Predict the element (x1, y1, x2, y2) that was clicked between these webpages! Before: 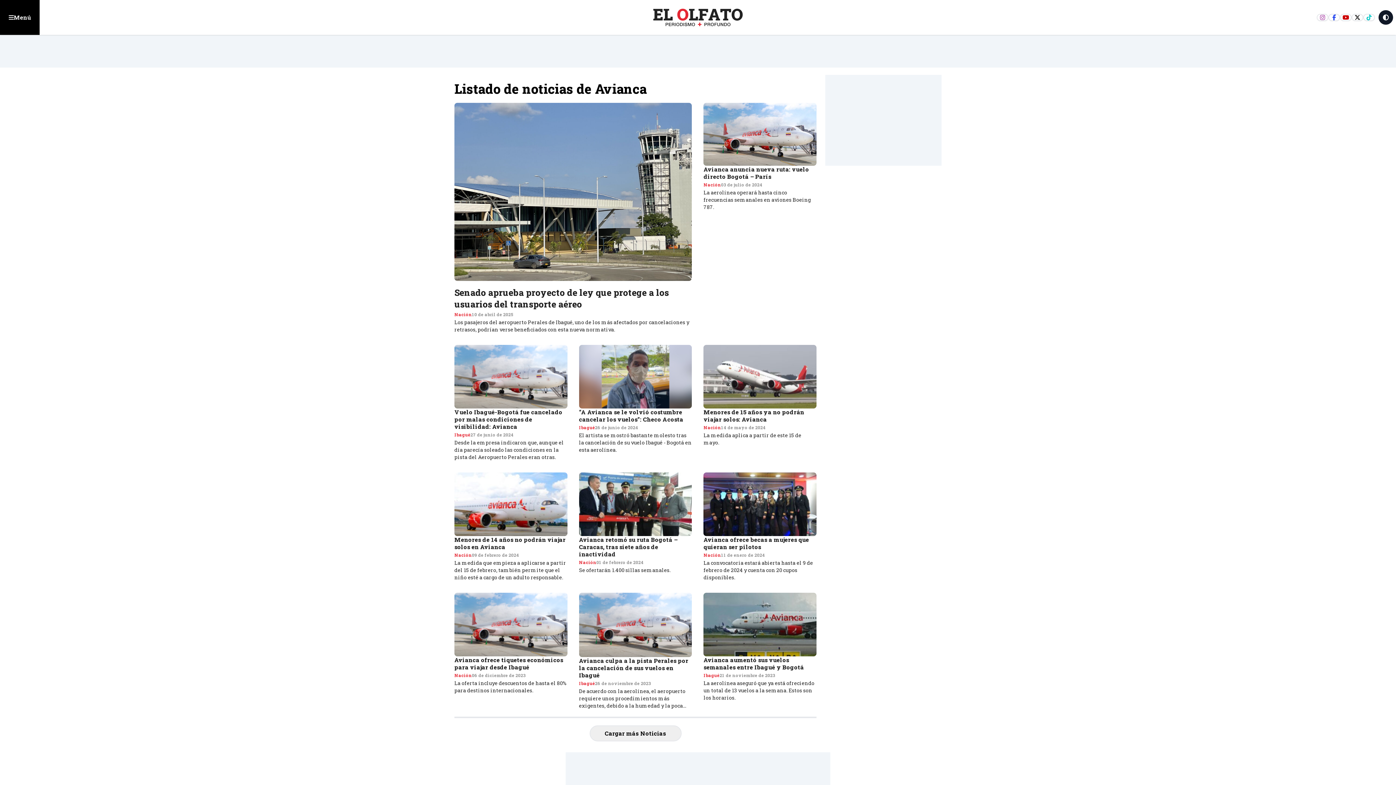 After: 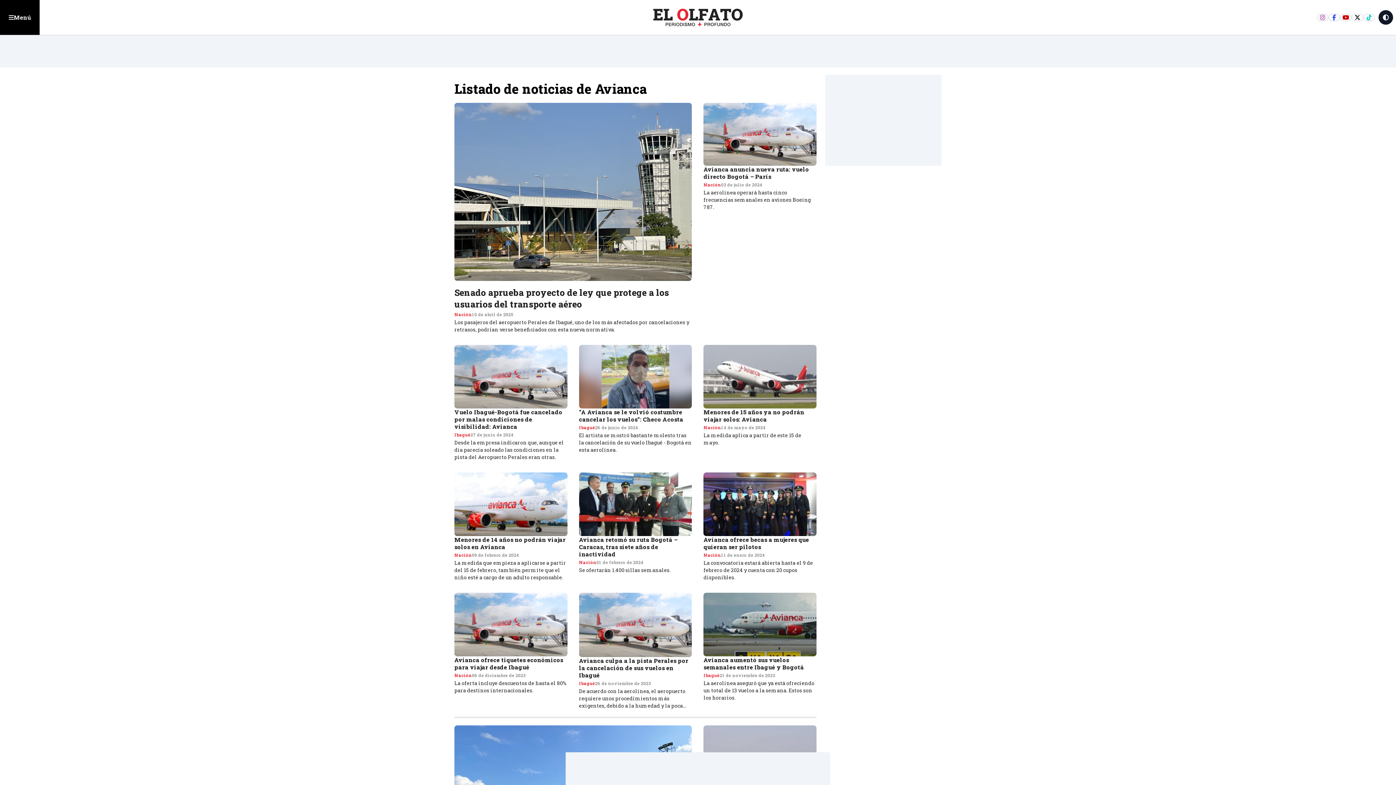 Action: bbox: (589, 725, 681, 741) label: Cargar más Noticias